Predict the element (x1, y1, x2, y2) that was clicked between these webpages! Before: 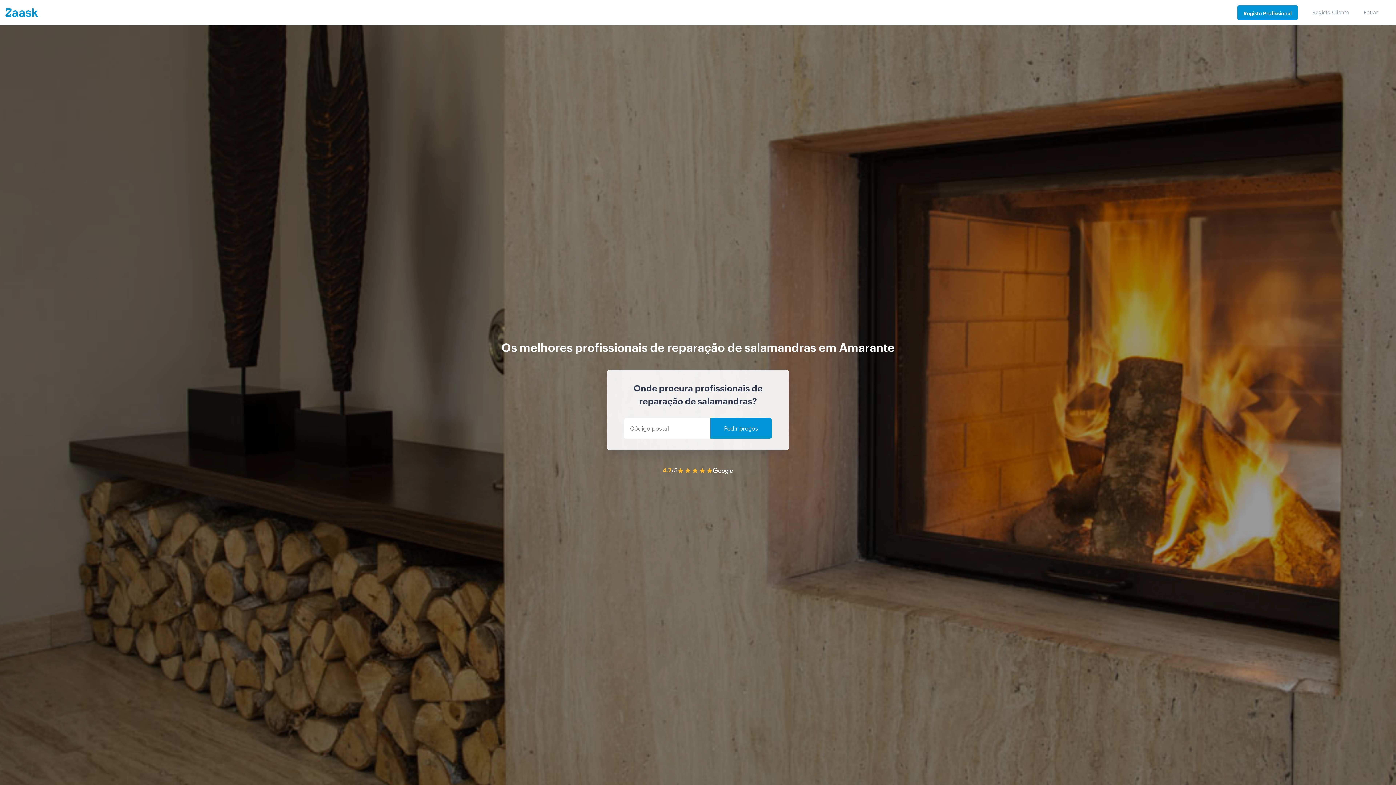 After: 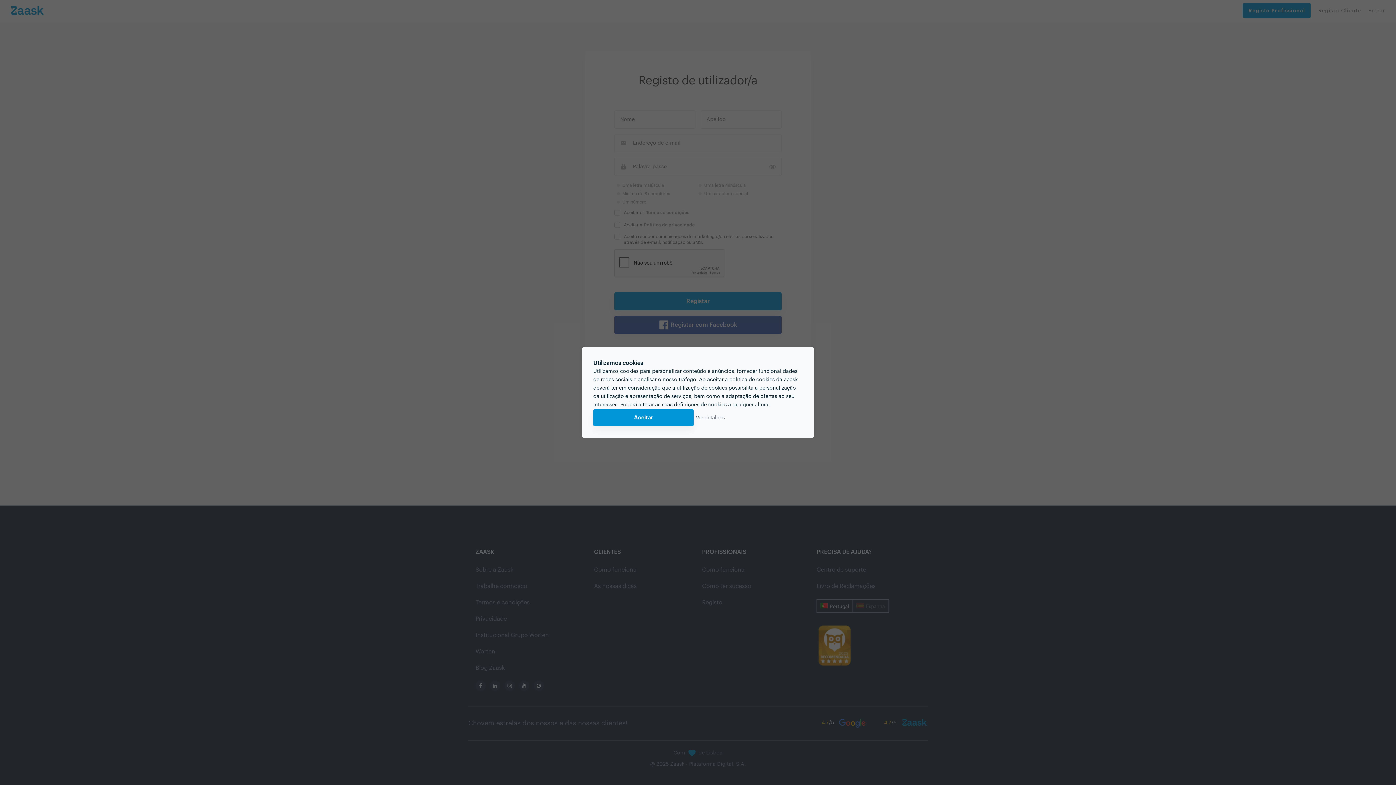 Action: bbox: (1312, 0, 1349, 25) label: Registo Cliente